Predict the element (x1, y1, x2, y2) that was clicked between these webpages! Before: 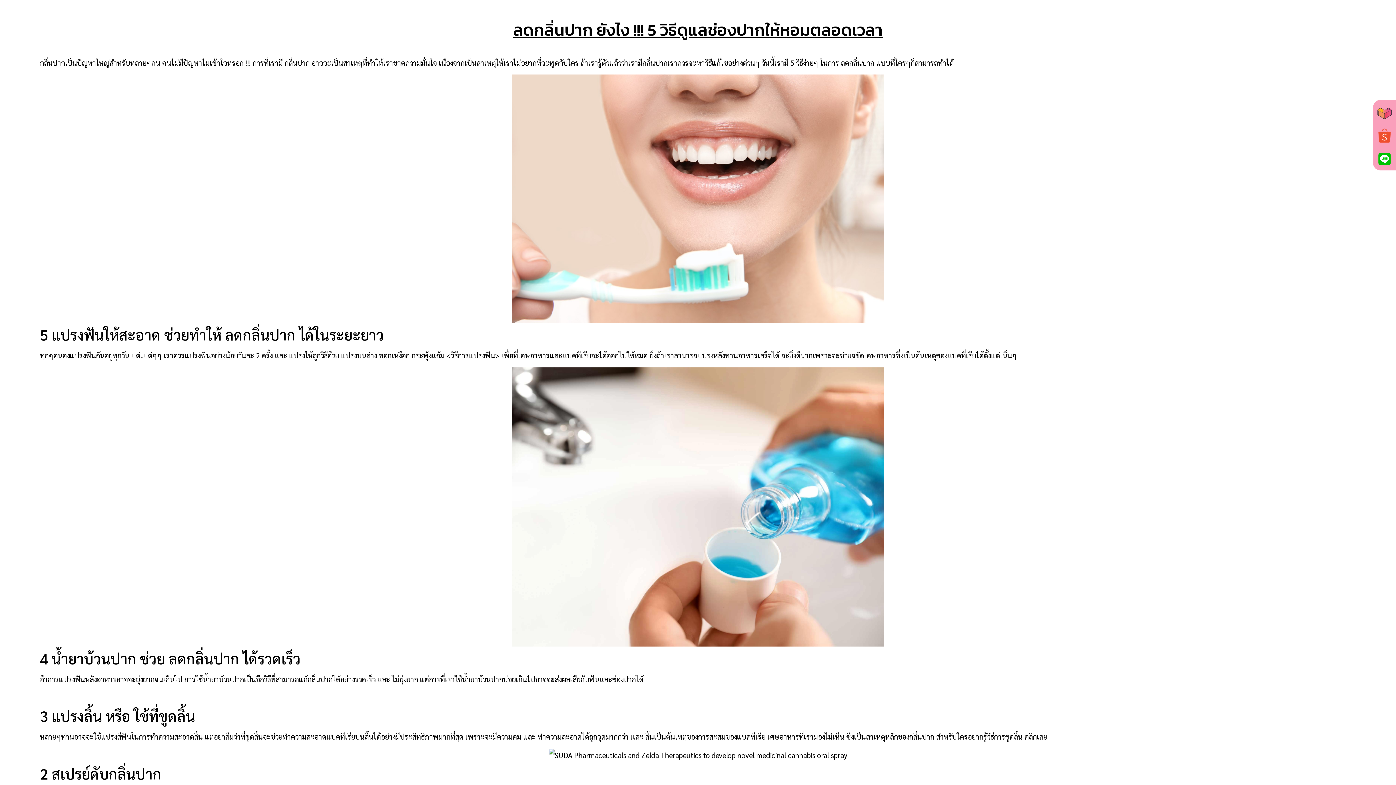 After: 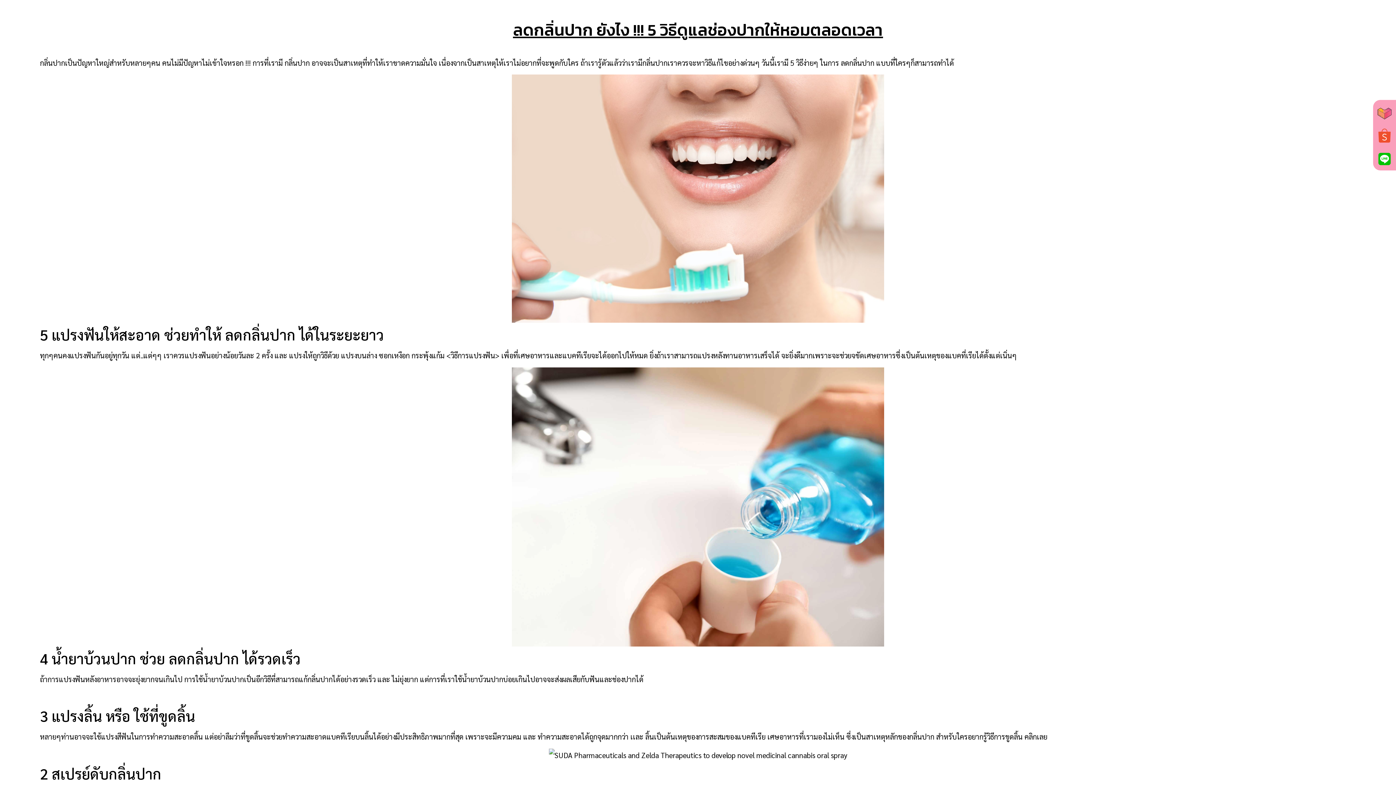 Action: bbox: (1373, 101, 1396, 124)